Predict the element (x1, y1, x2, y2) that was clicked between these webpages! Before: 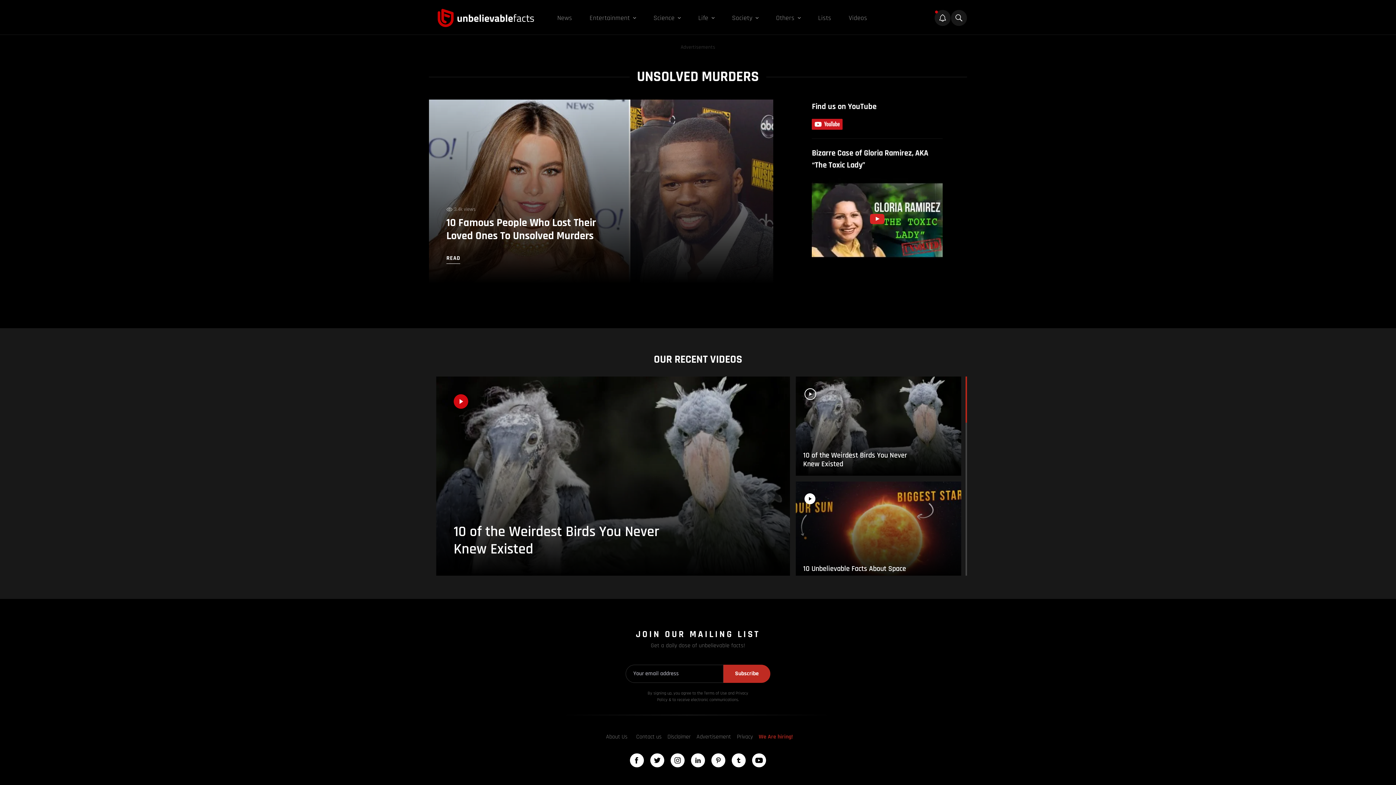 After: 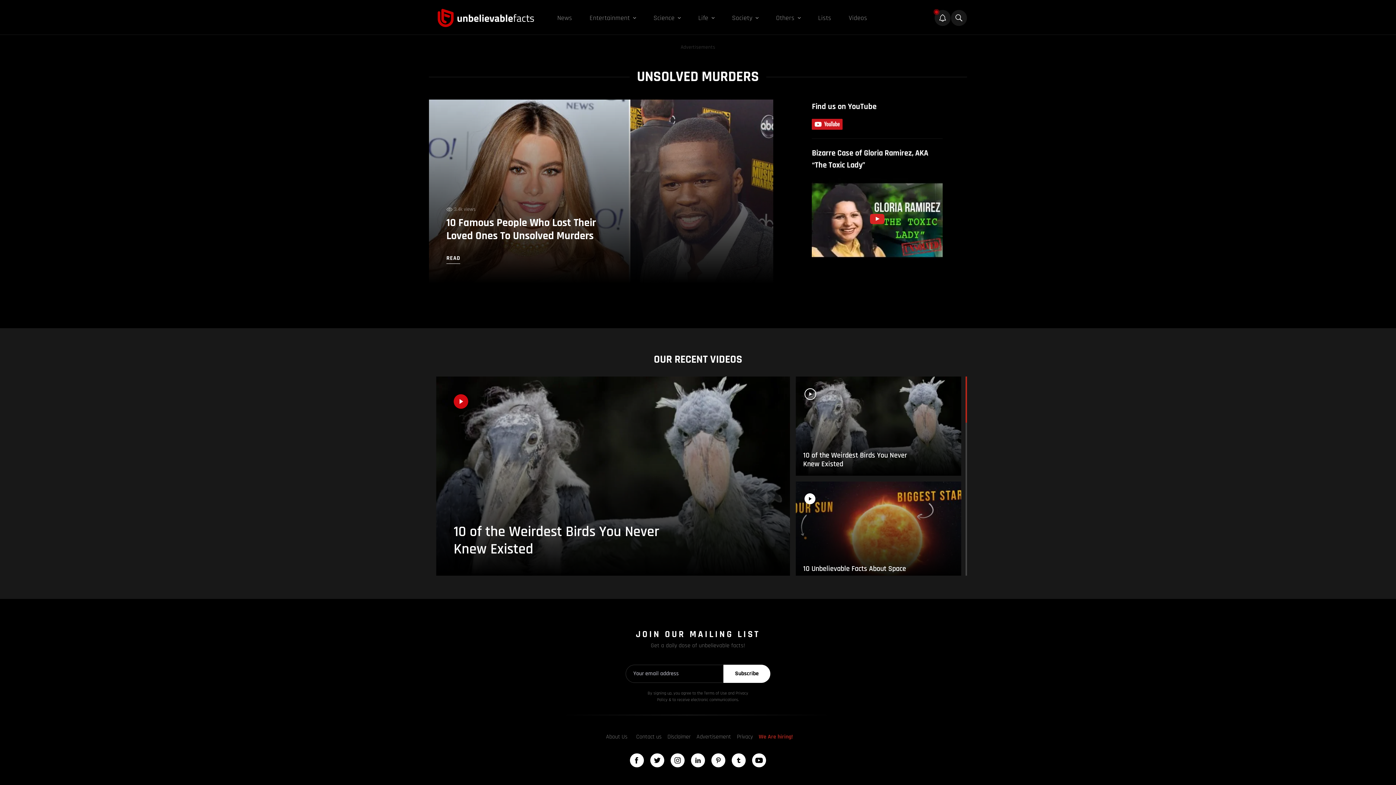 Action: label: Subscribe bbox: (723, 665, 770, 683)